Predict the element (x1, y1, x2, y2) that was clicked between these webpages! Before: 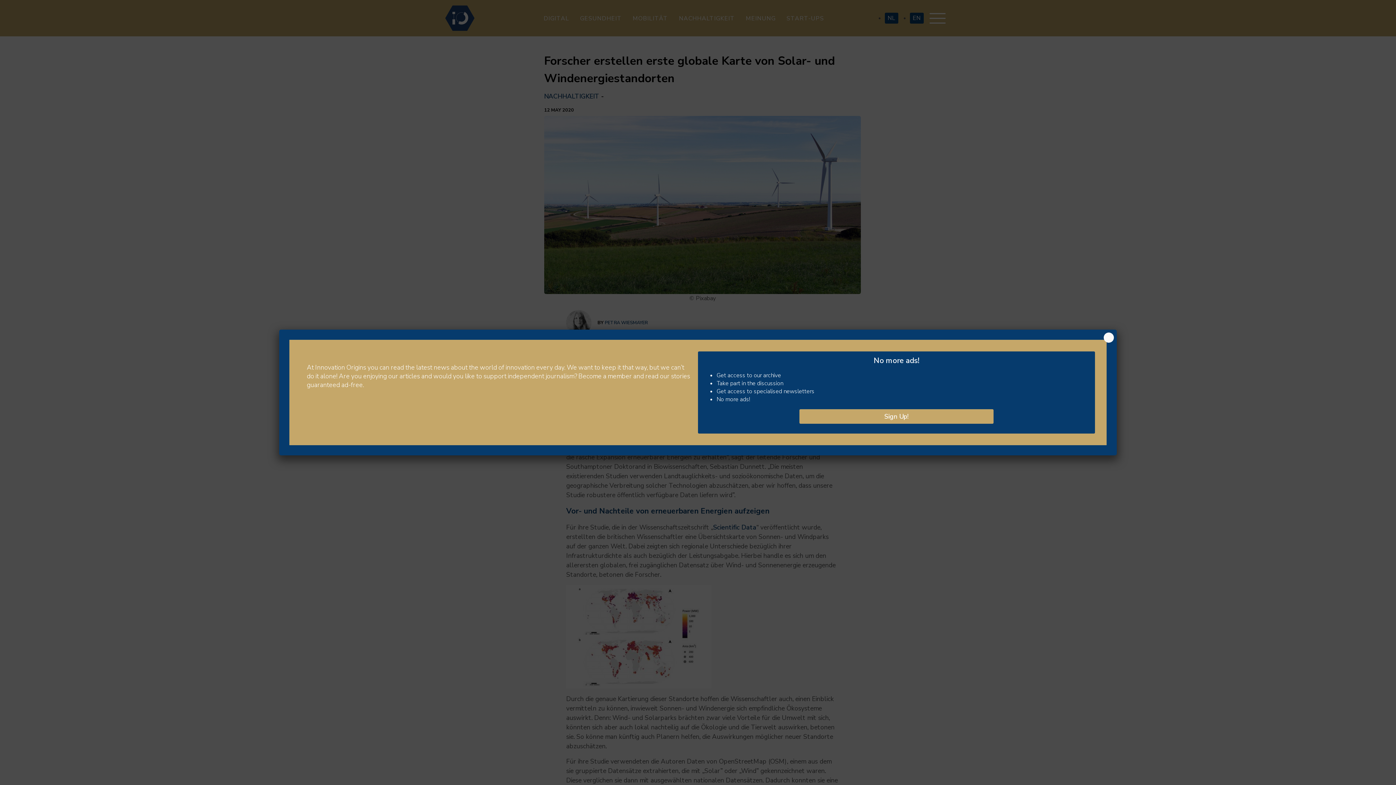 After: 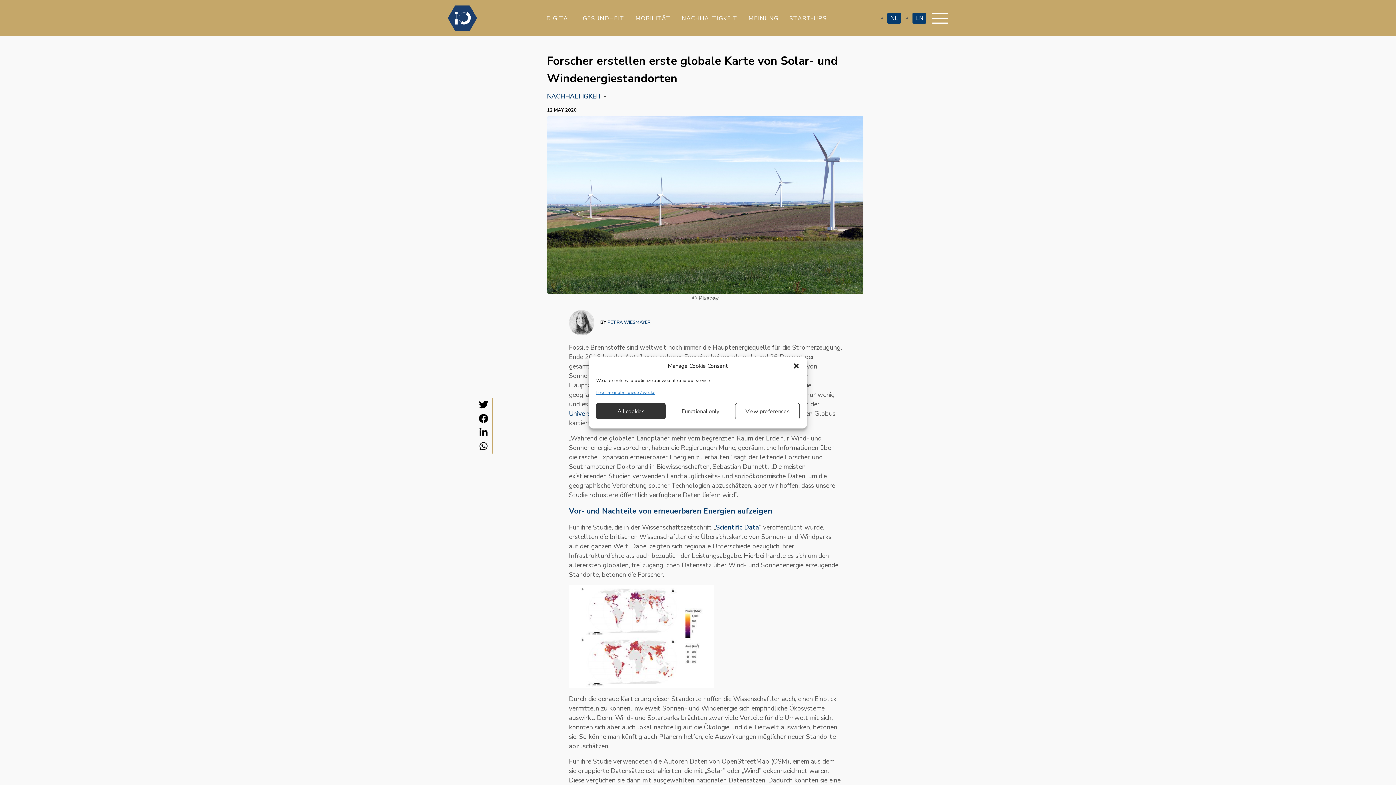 Action: bbox: (1104, 332, 1114, 342) label: Schließen